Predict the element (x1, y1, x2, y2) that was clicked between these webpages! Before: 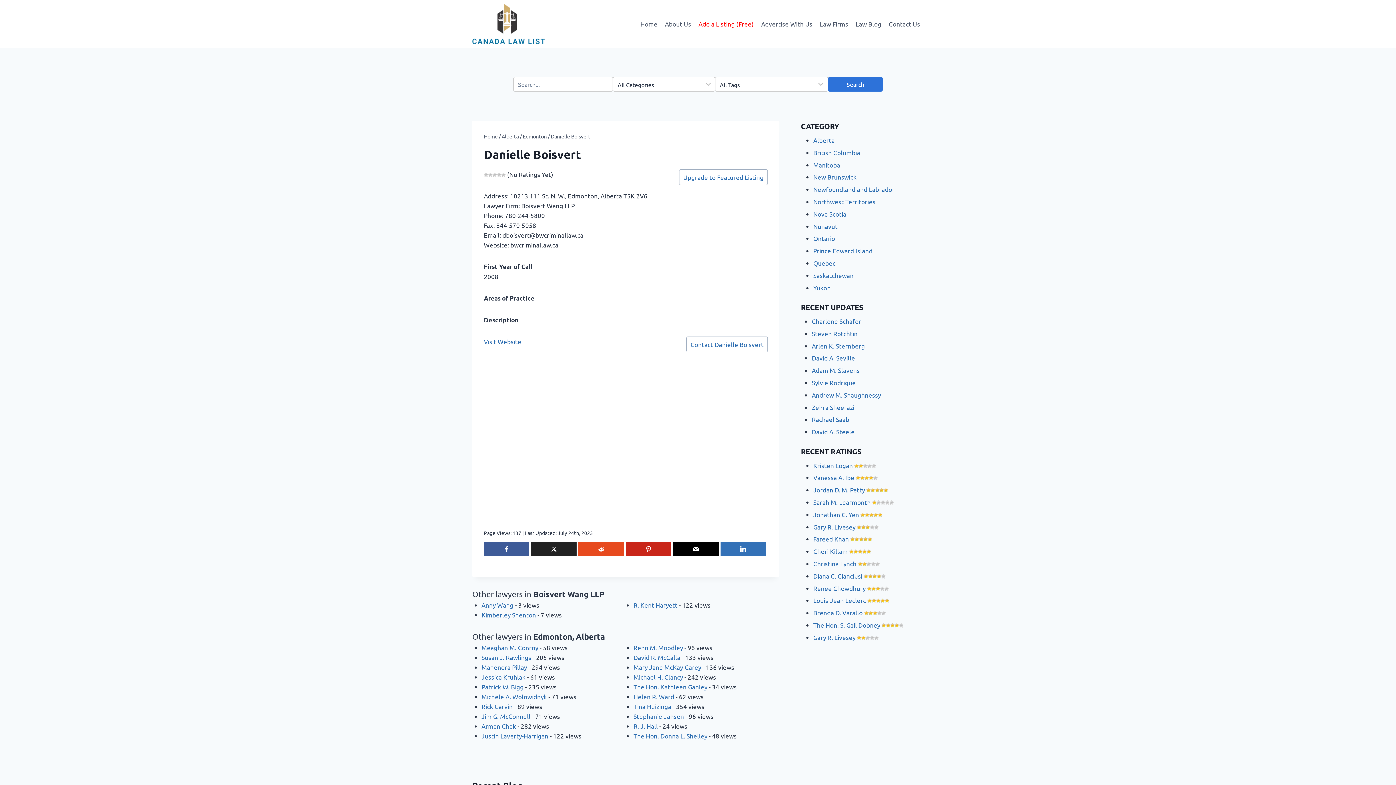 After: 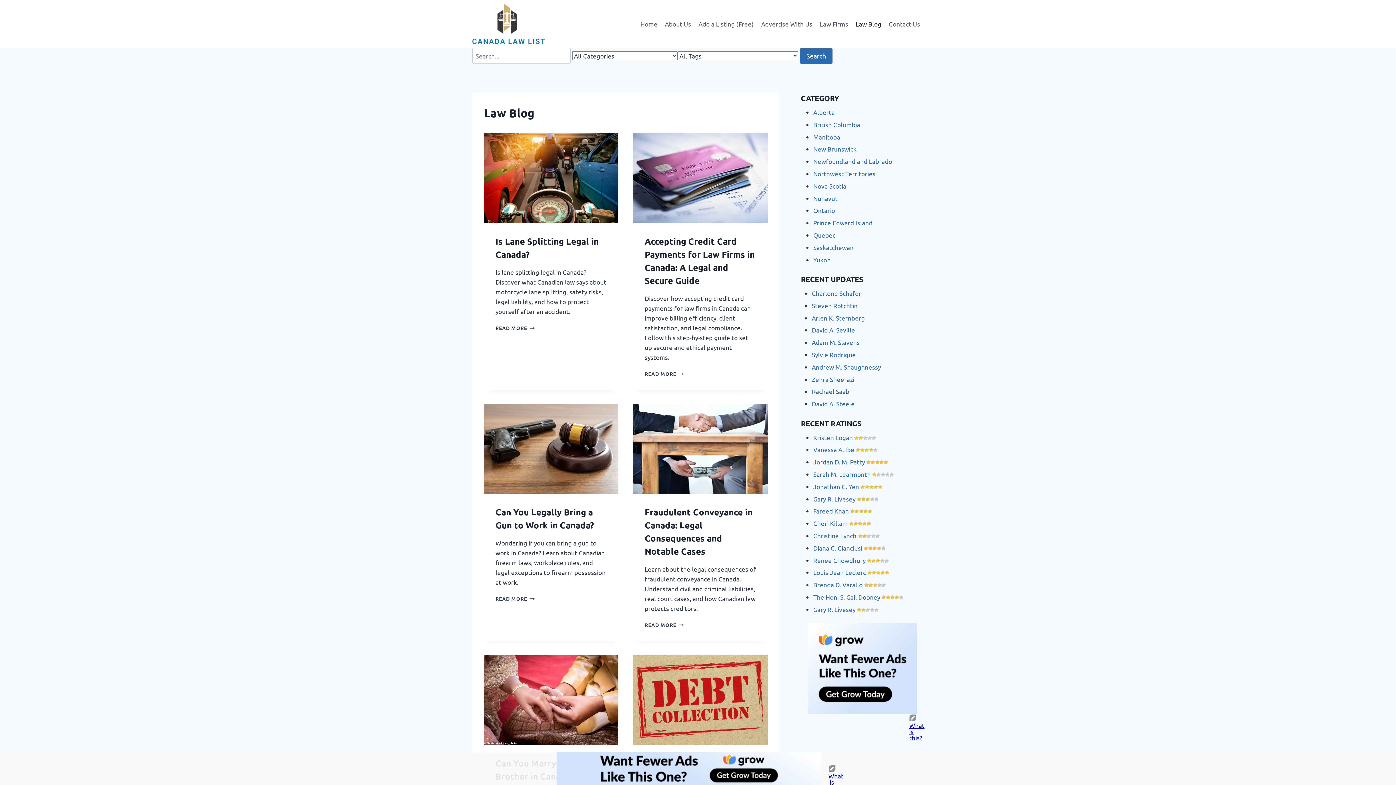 Action: label: Law Blog bbox: (852, 15, 885, 32)